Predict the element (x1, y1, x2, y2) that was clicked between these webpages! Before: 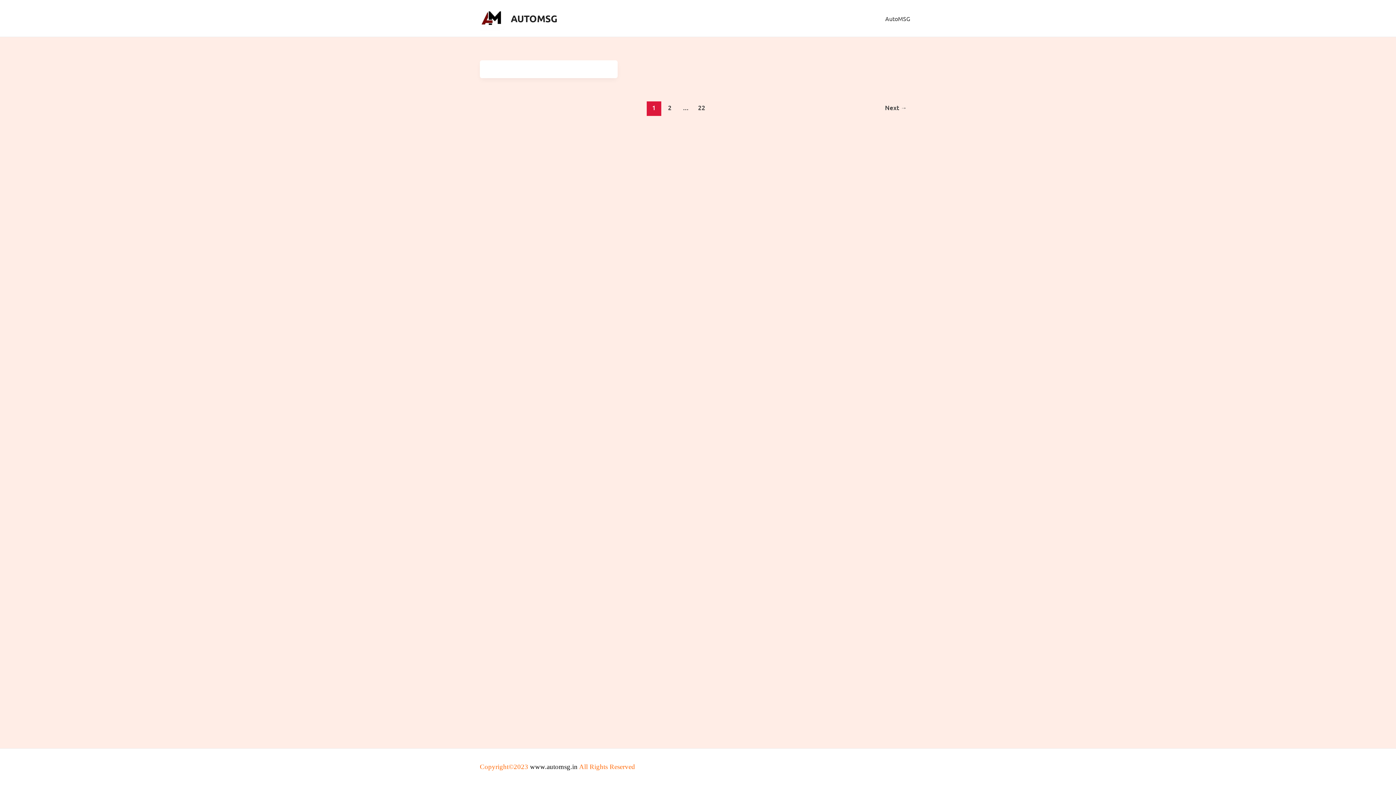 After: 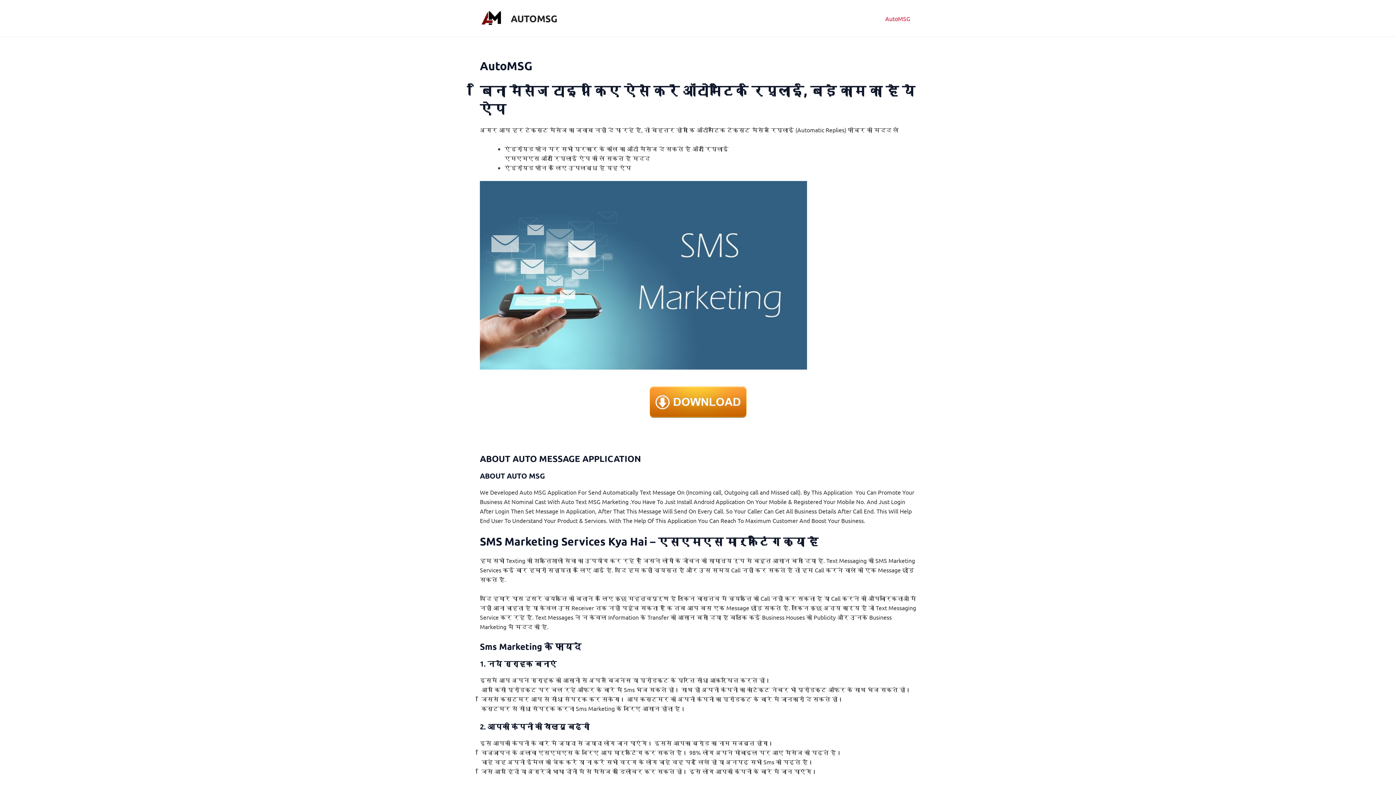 Action: bbox: (510, 12, 557, 24) label: AUTOMSG